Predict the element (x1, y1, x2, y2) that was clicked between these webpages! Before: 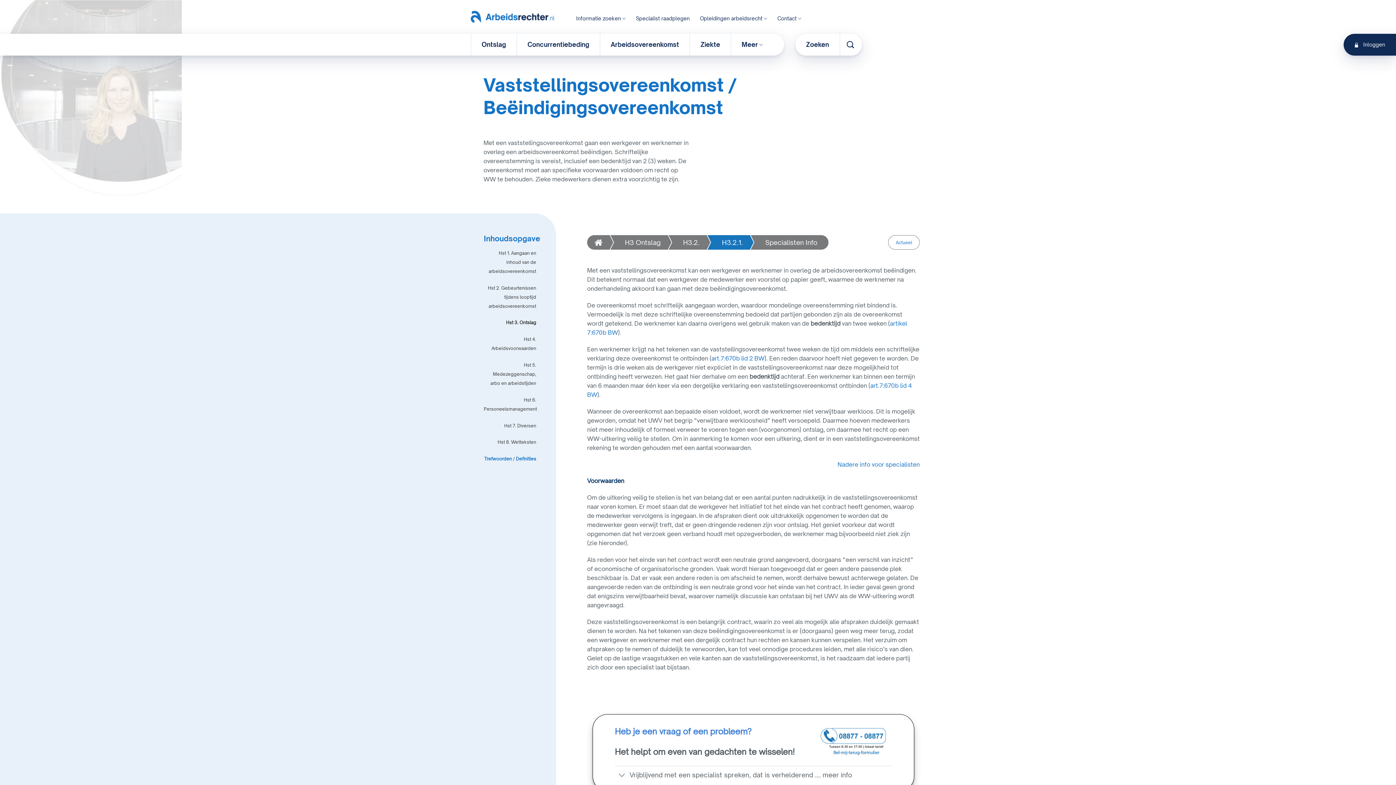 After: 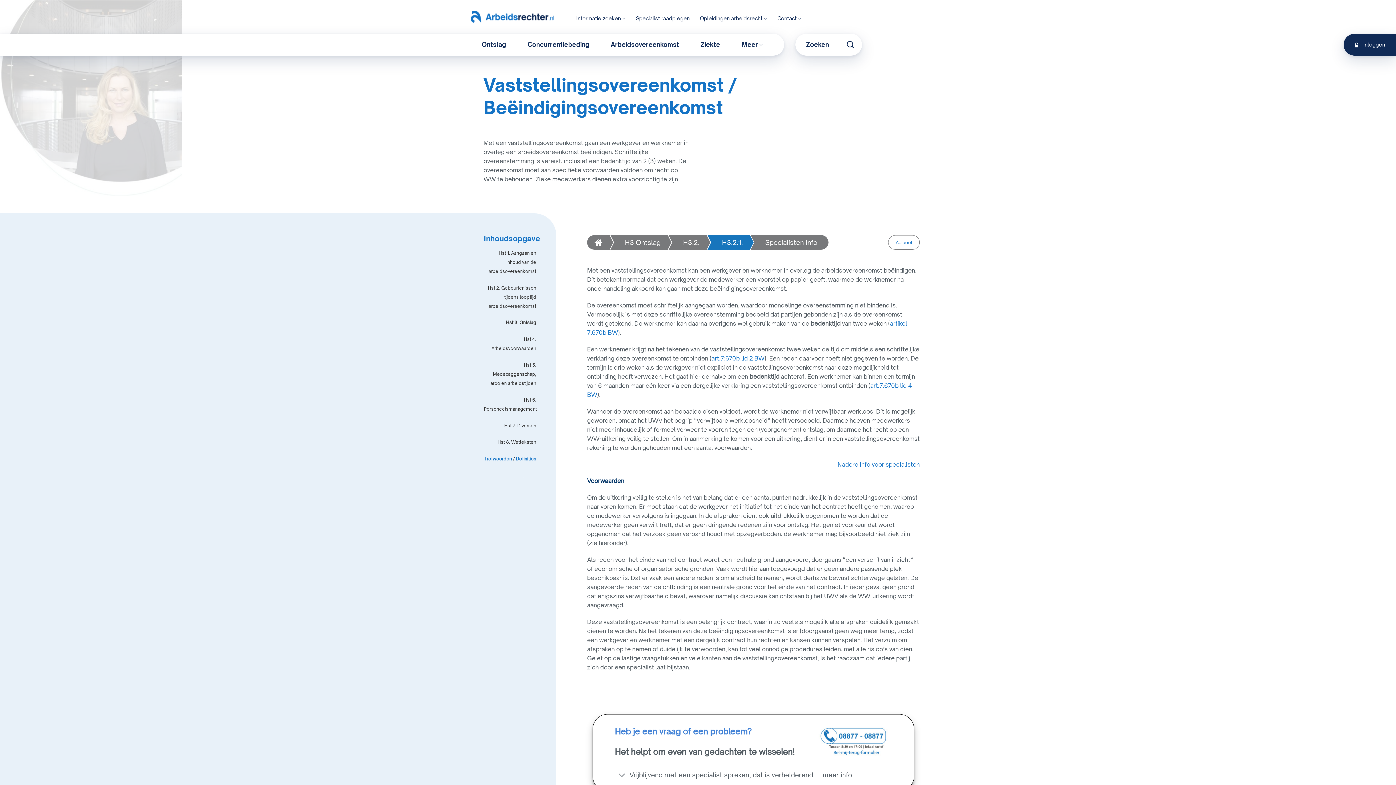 Action: bbox: (816, 727, 892, 757)